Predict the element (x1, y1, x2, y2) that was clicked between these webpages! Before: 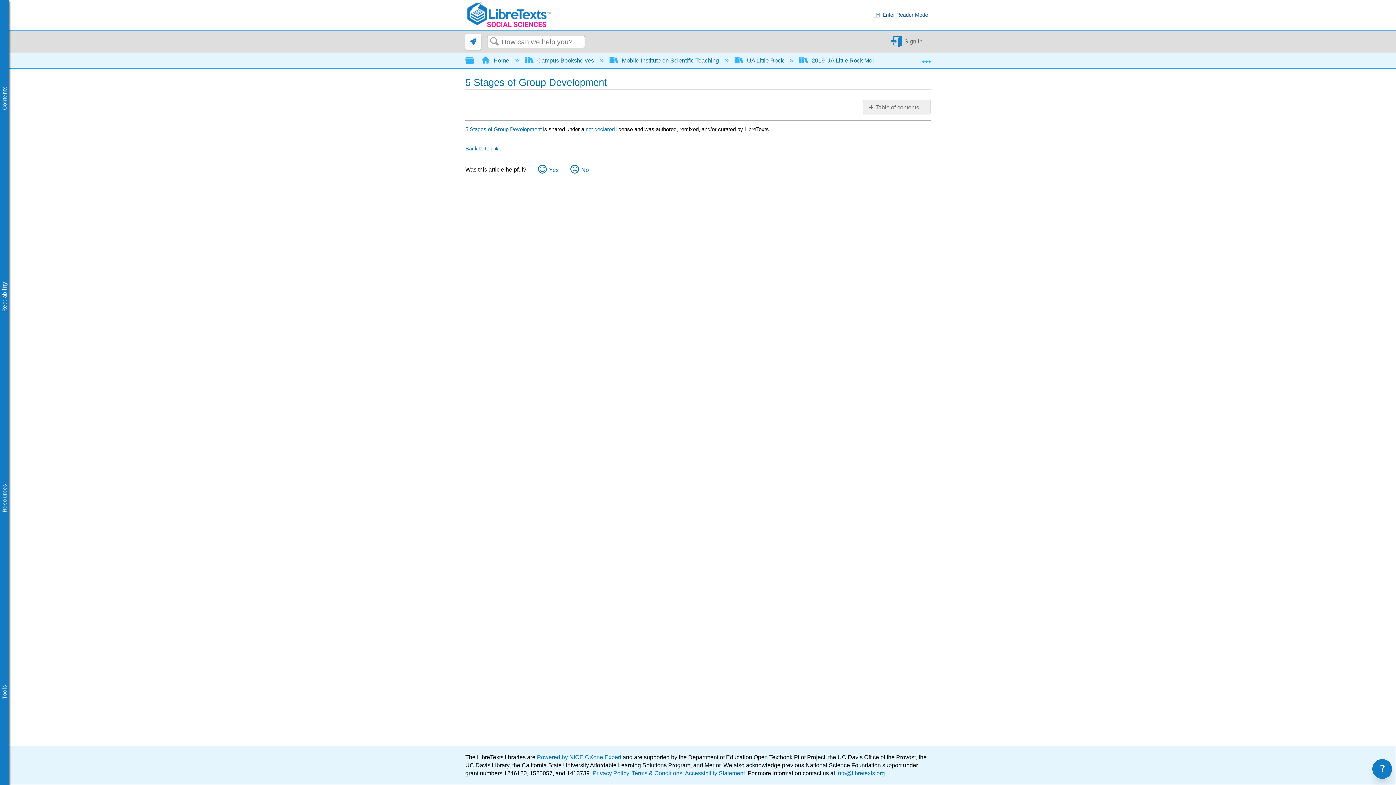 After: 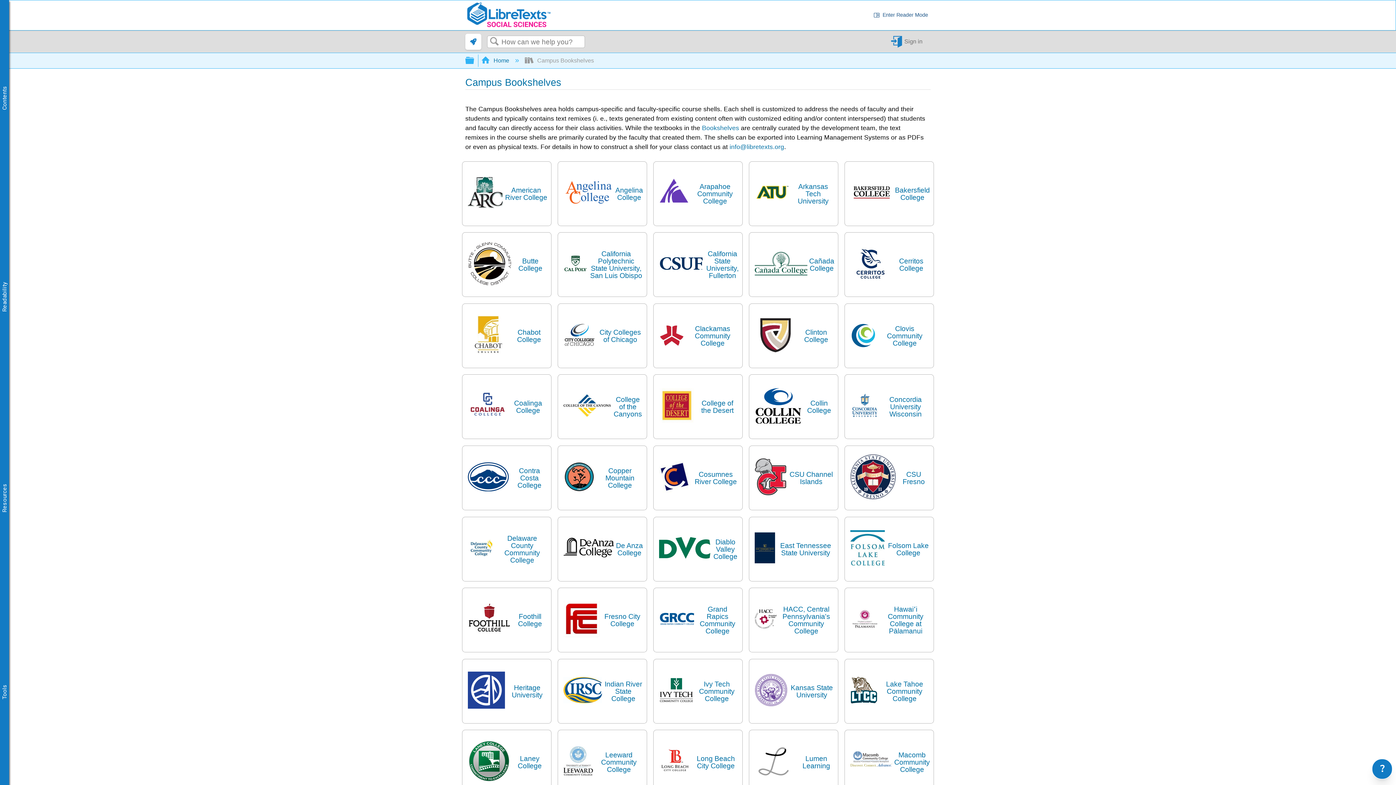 Action: bbox: (525, 57, 595, 63) label:  Campus Bookshelves 